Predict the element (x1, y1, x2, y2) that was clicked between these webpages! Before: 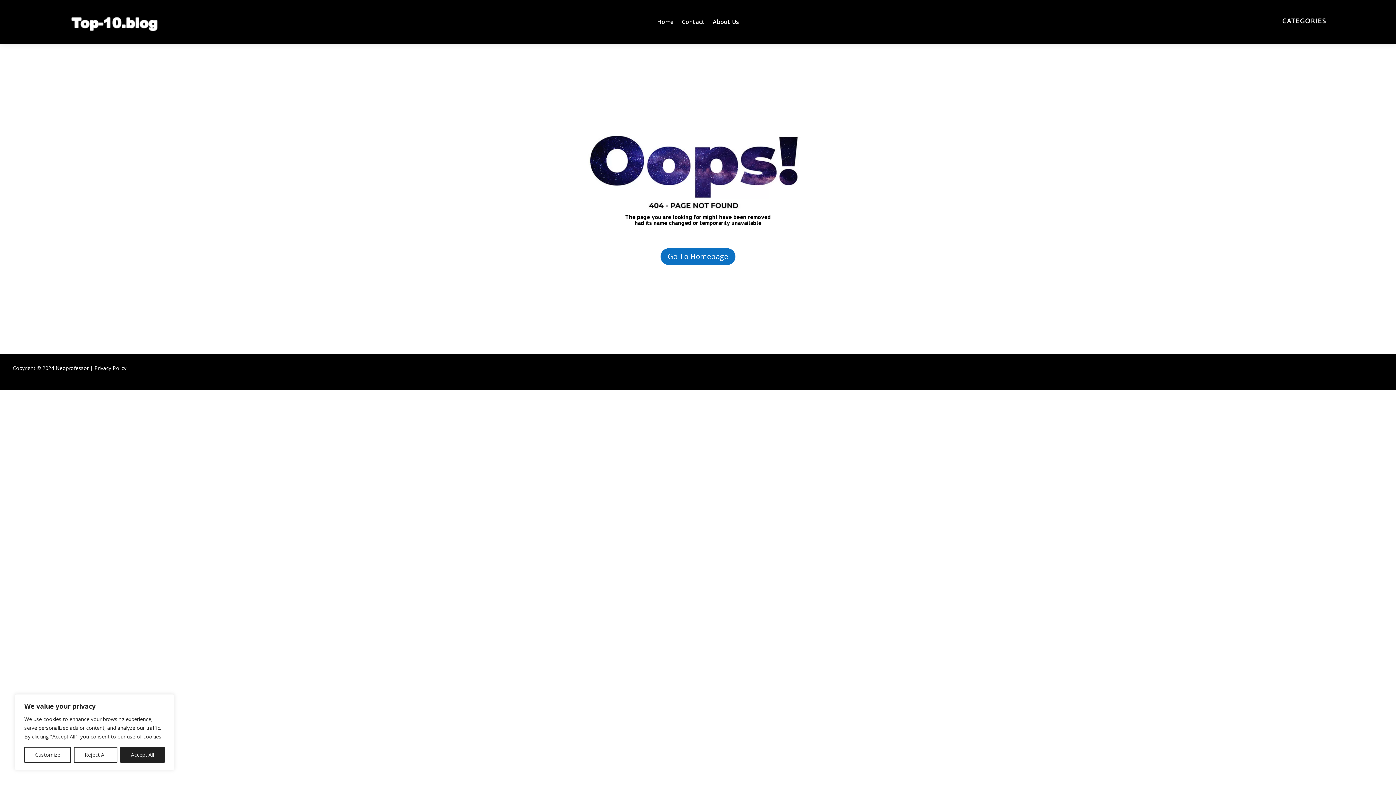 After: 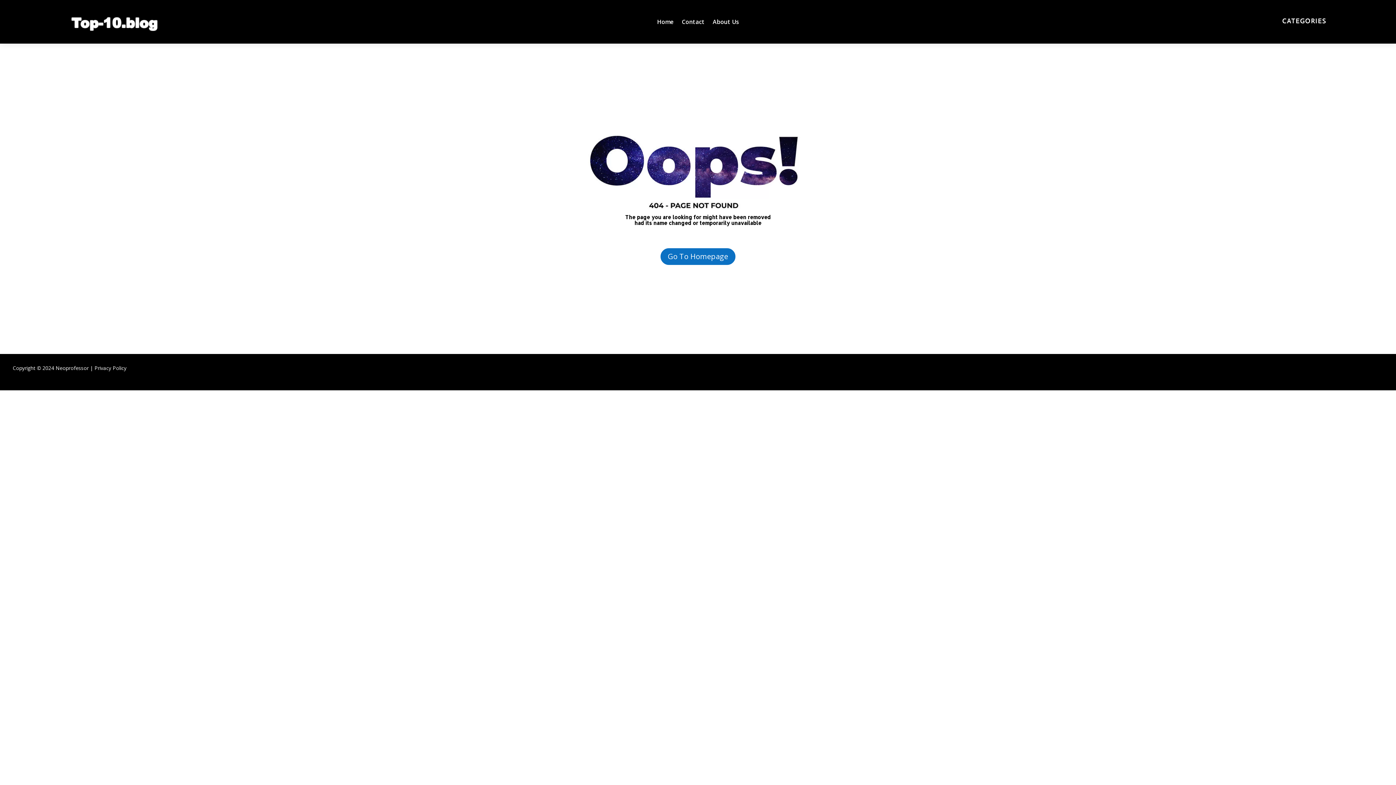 Action: label: Reject All bbox: (73, 747, 117, 763)